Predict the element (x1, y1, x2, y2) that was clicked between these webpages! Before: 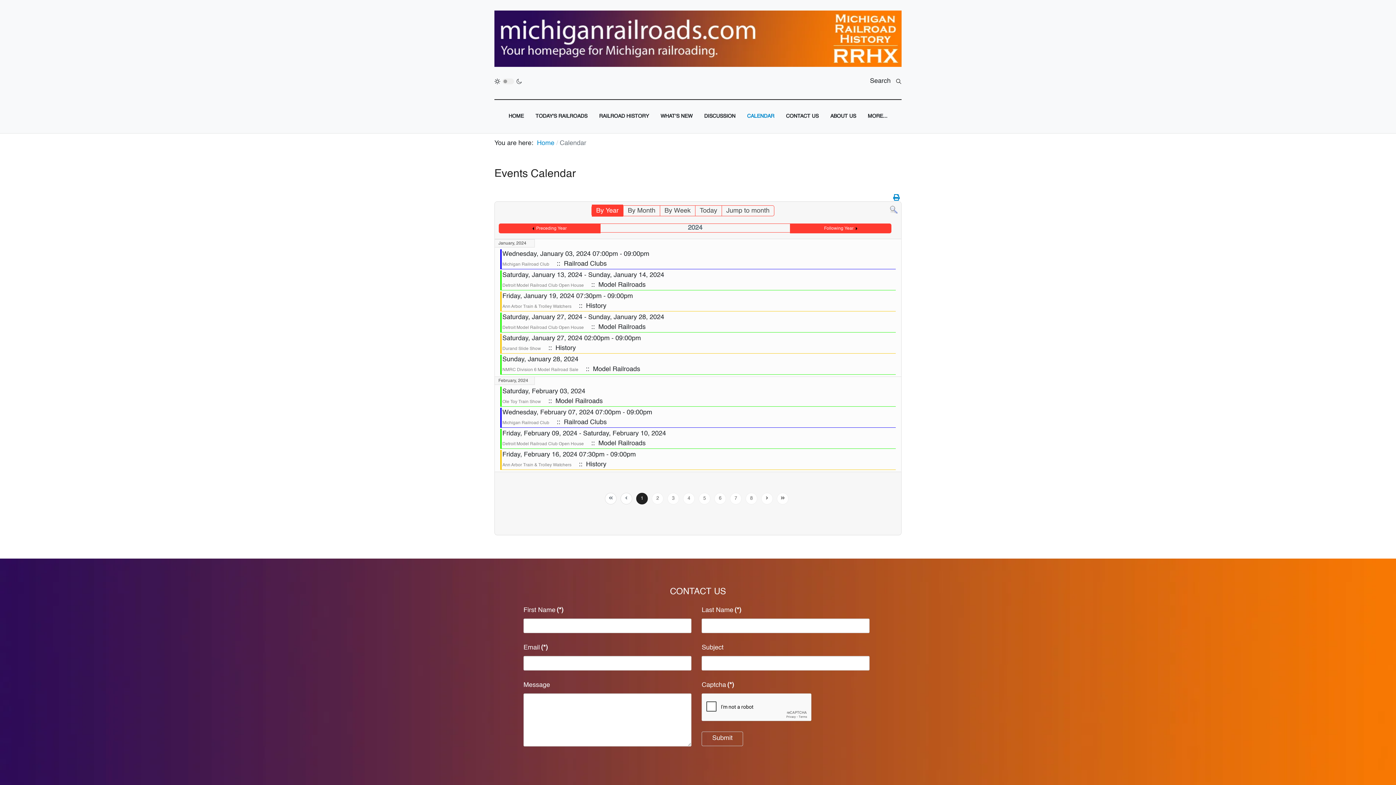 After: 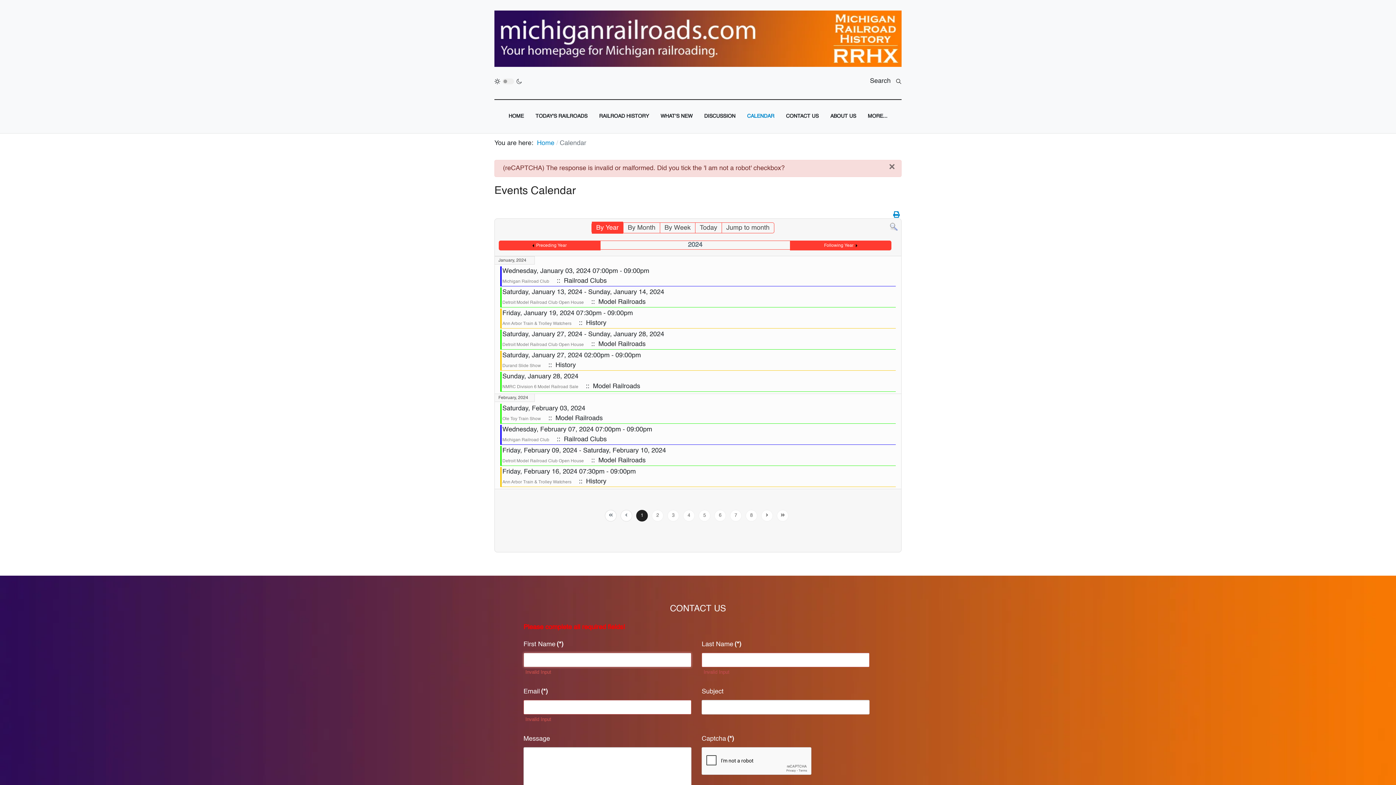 Action: label: Submit bbox: (701, 731, 743, 746)